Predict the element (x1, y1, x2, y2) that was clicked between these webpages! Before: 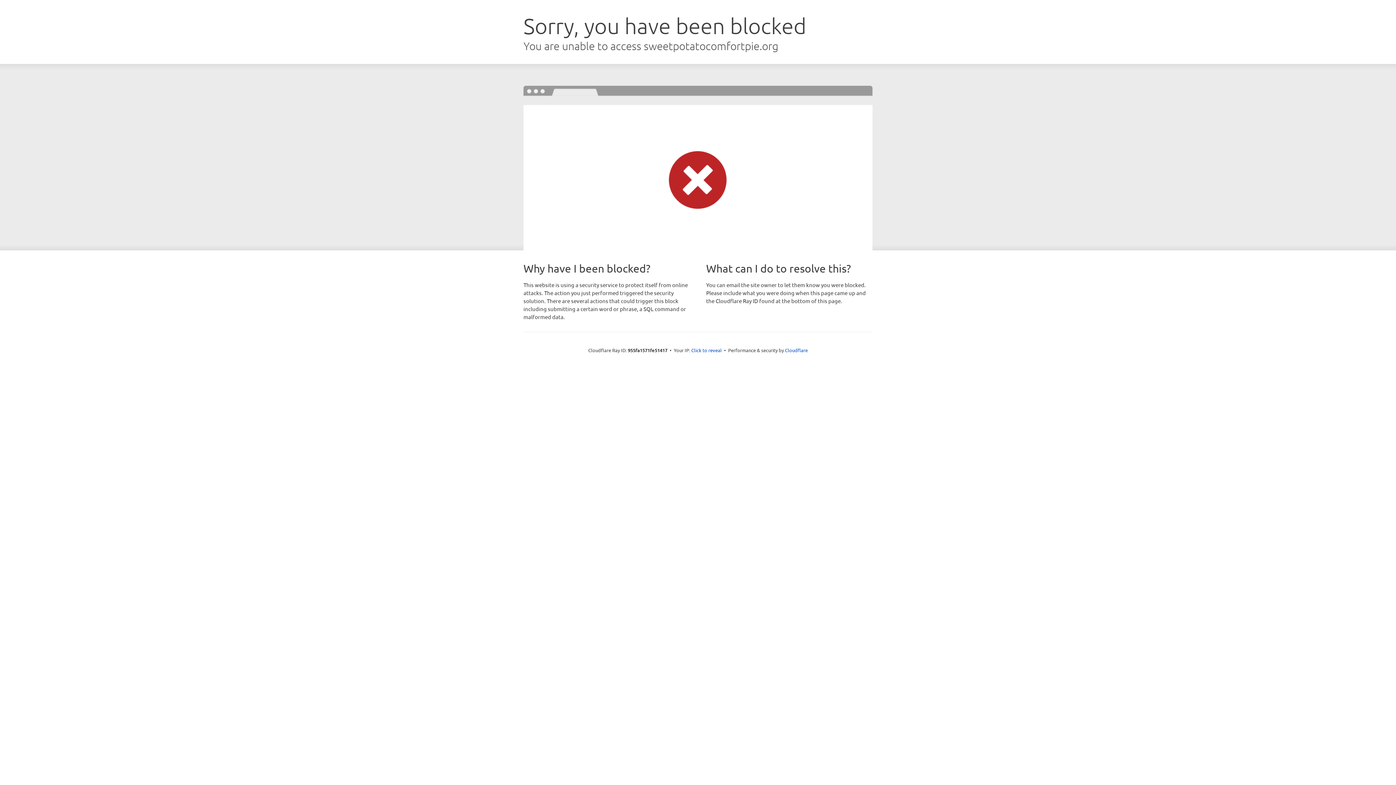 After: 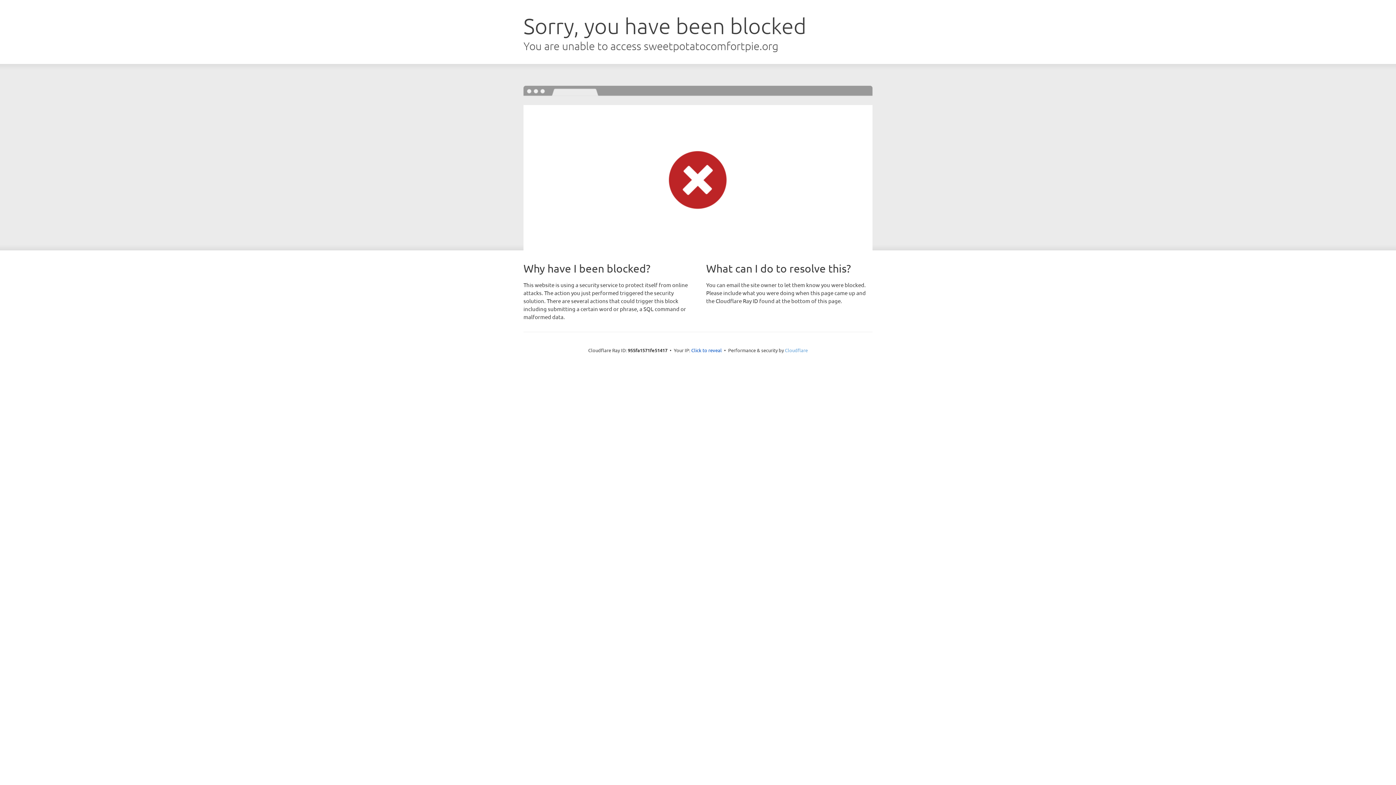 Action: label: Cloudflare bbox: (785, 347, 808, 353)